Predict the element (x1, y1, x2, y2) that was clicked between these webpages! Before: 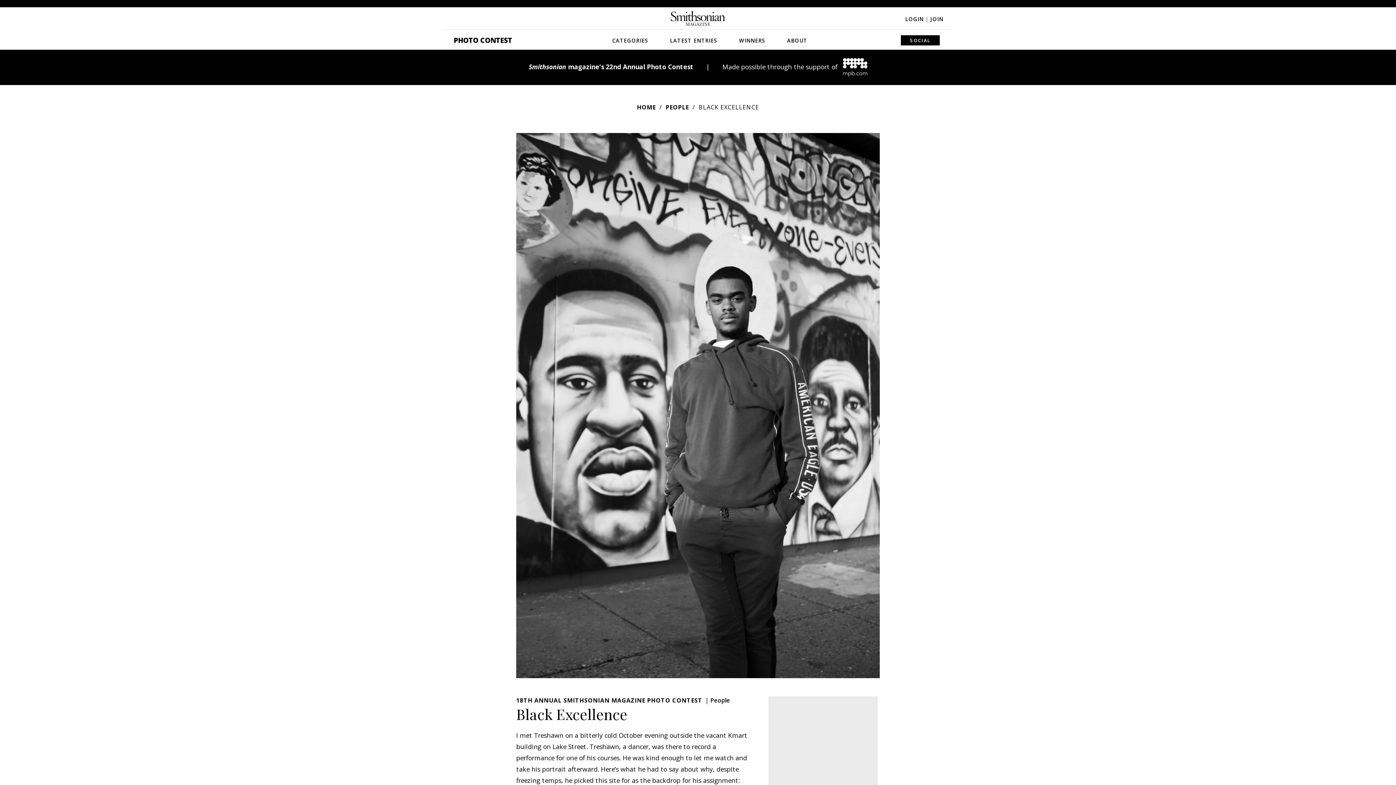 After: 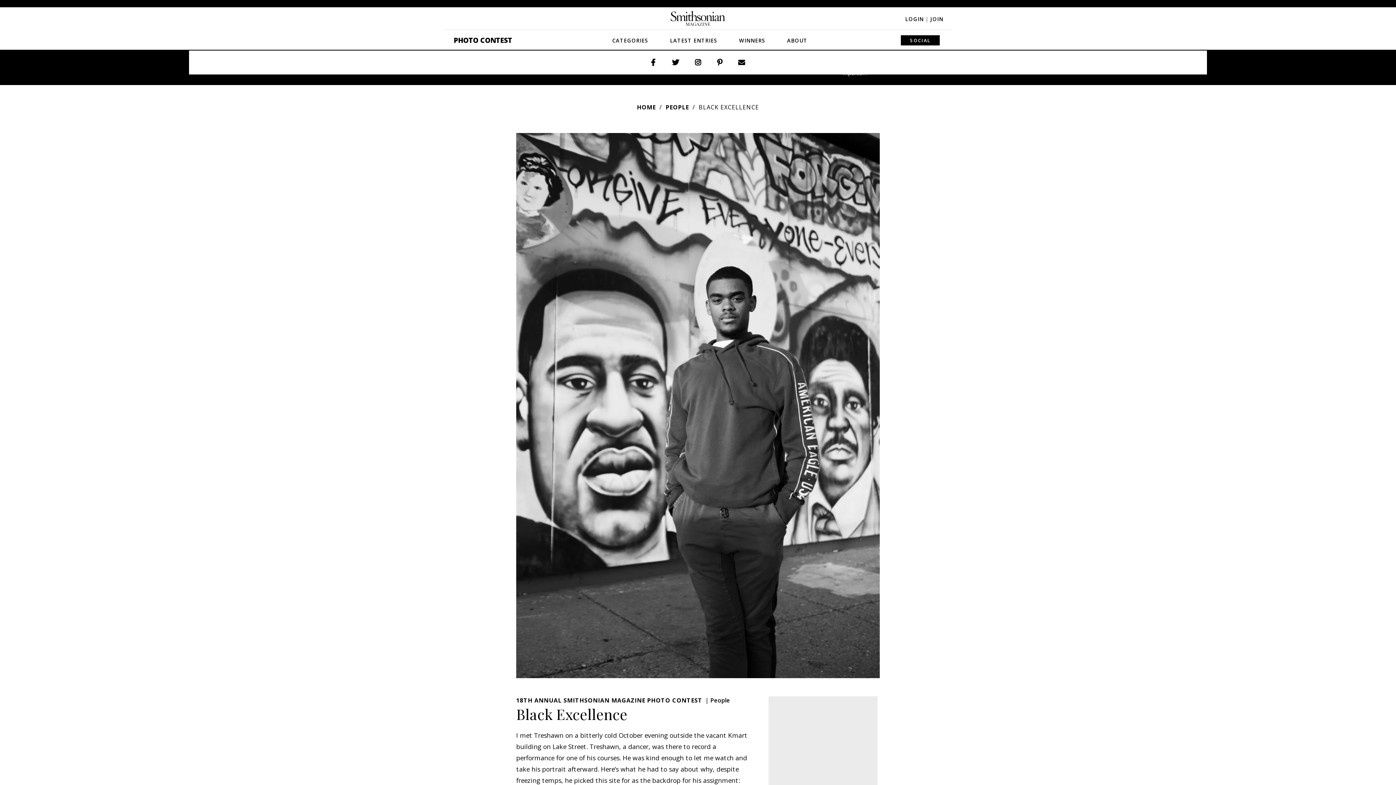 Action: label: SOCIAL bbox: (901, 35, 940, 45)